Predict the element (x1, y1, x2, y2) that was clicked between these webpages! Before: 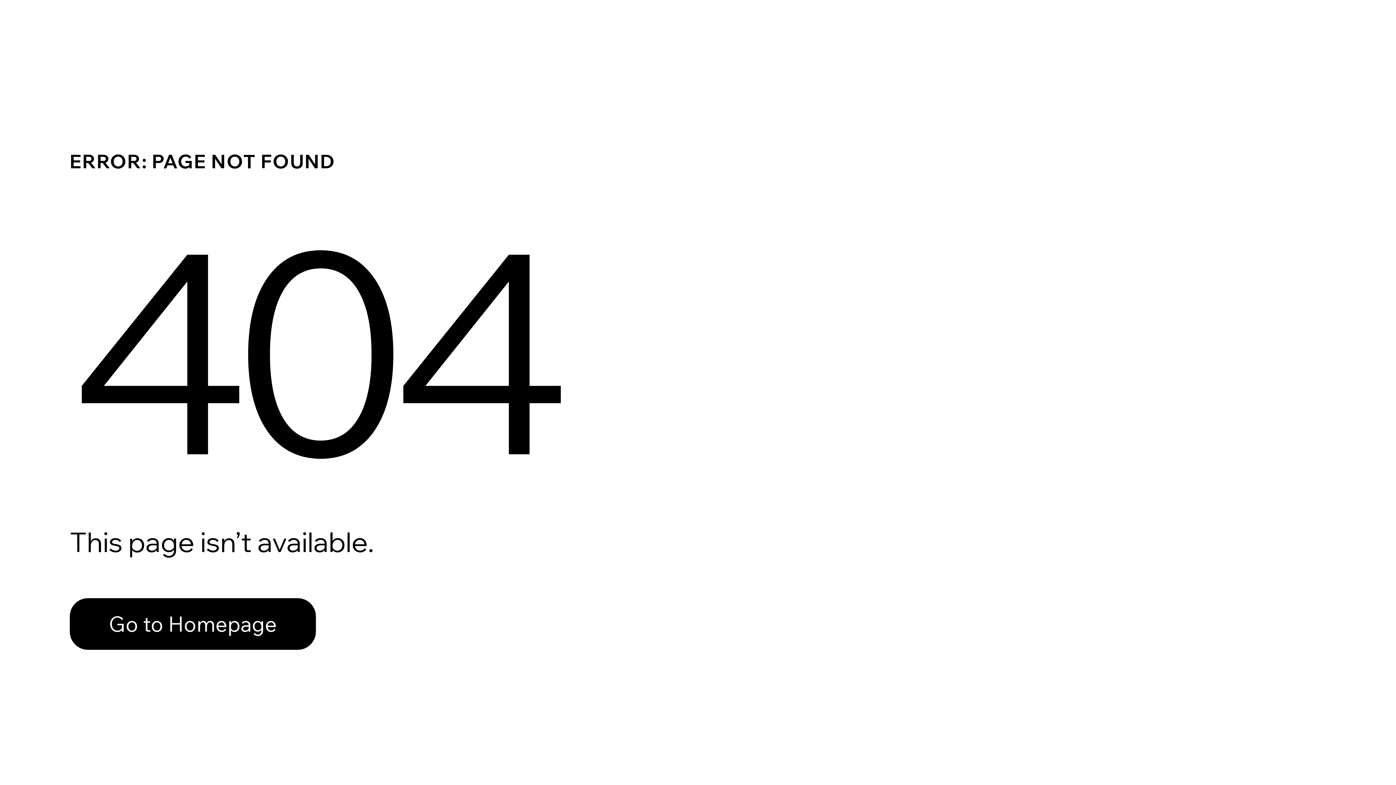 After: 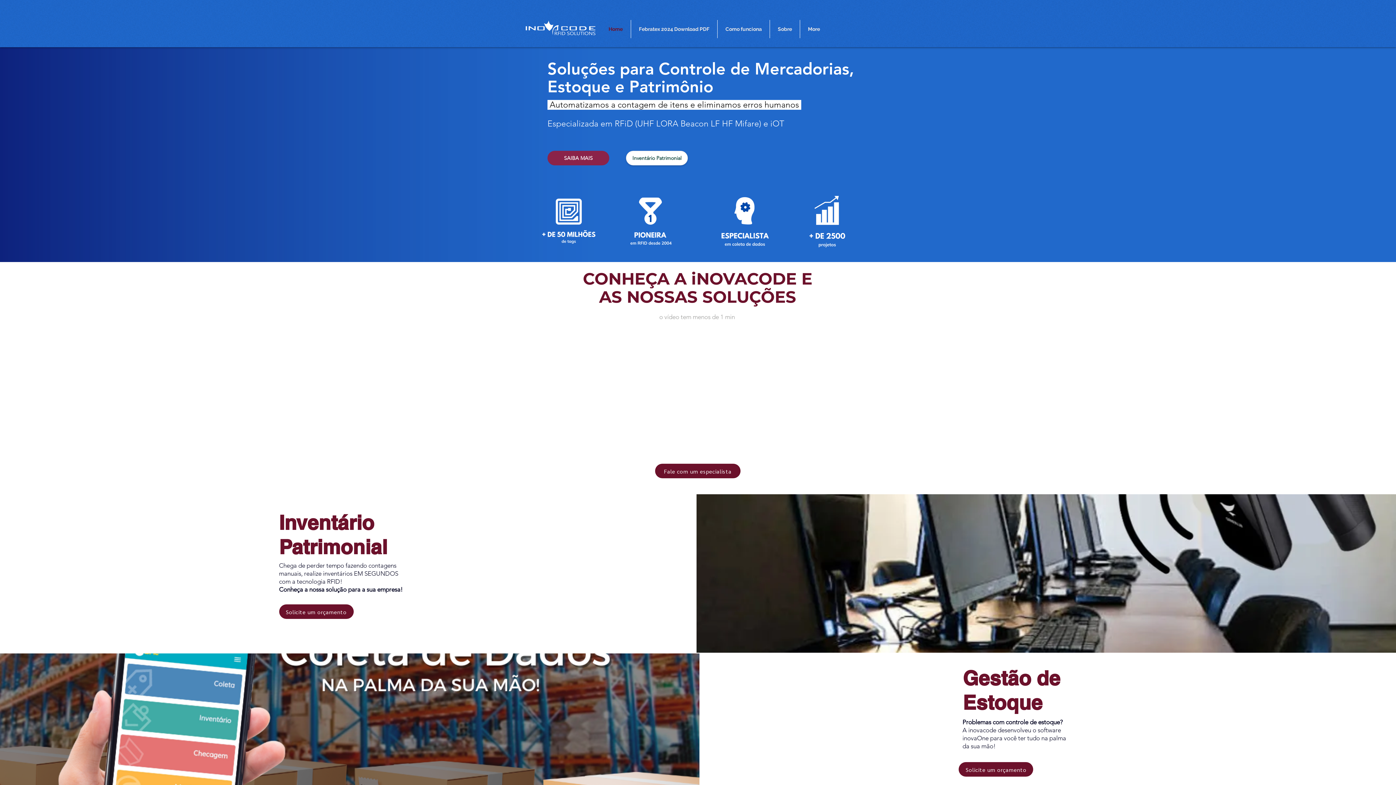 Action: bbox: (69, 598, 316, 650) label: Go to Homepage